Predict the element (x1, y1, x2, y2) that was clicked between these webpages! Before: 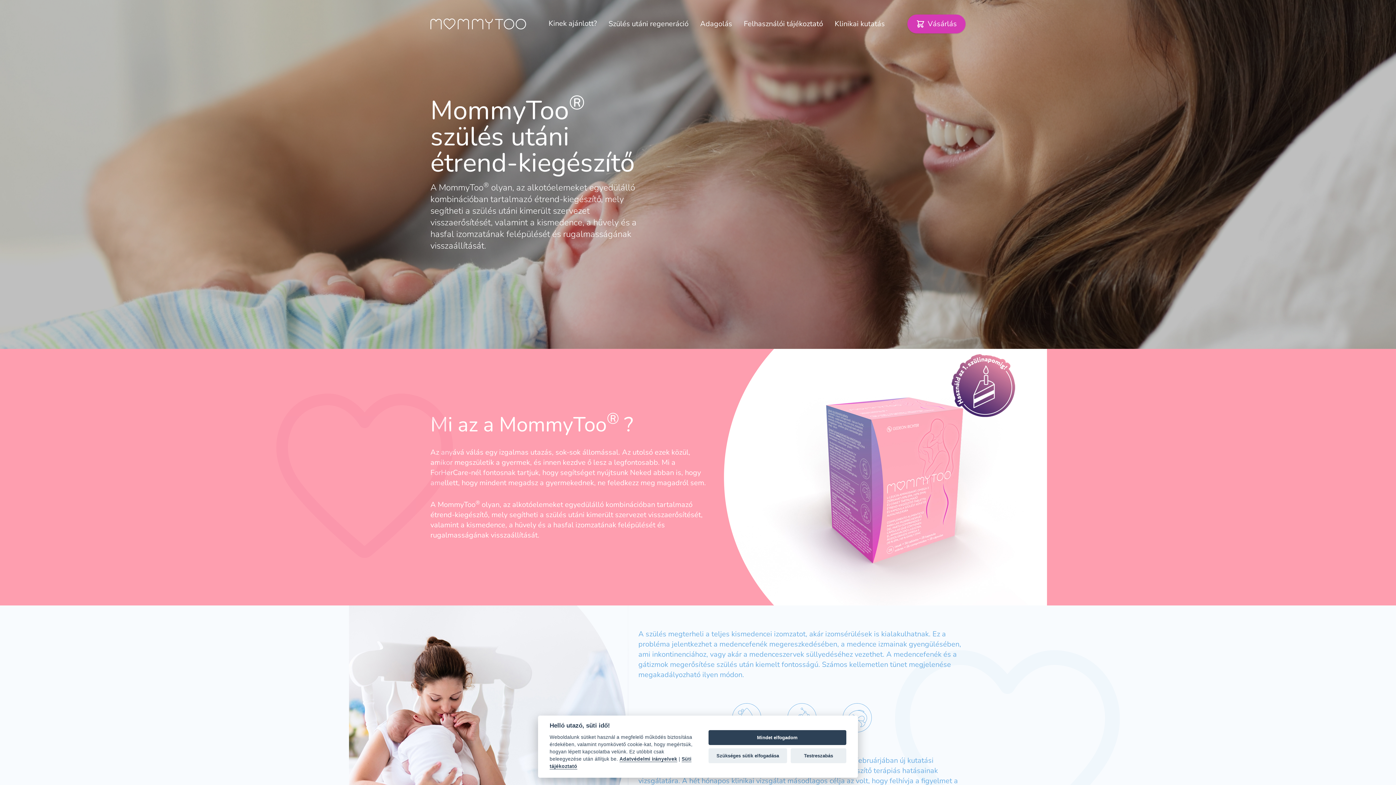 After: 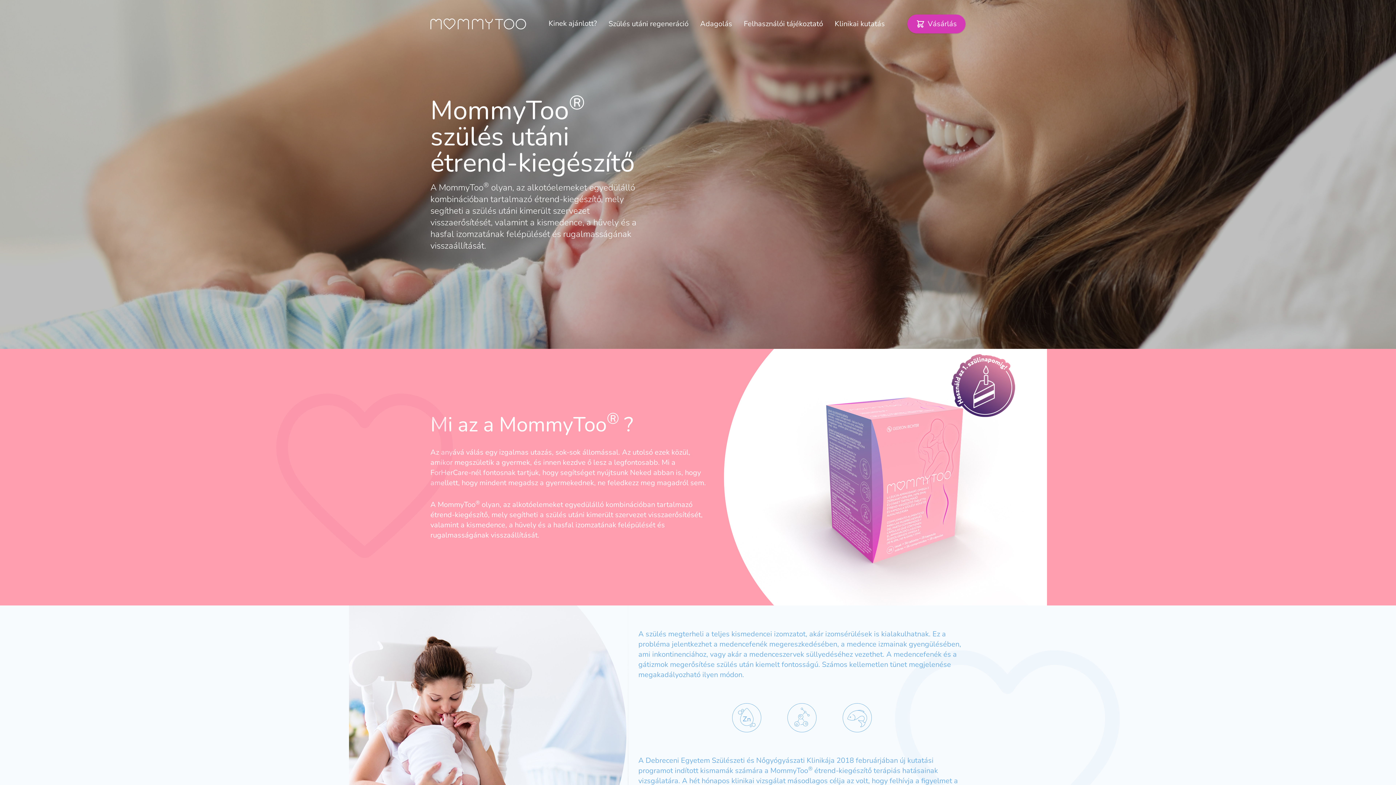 Action: bbox: (708, 730, 846, 745) label: Mindet elfogadom